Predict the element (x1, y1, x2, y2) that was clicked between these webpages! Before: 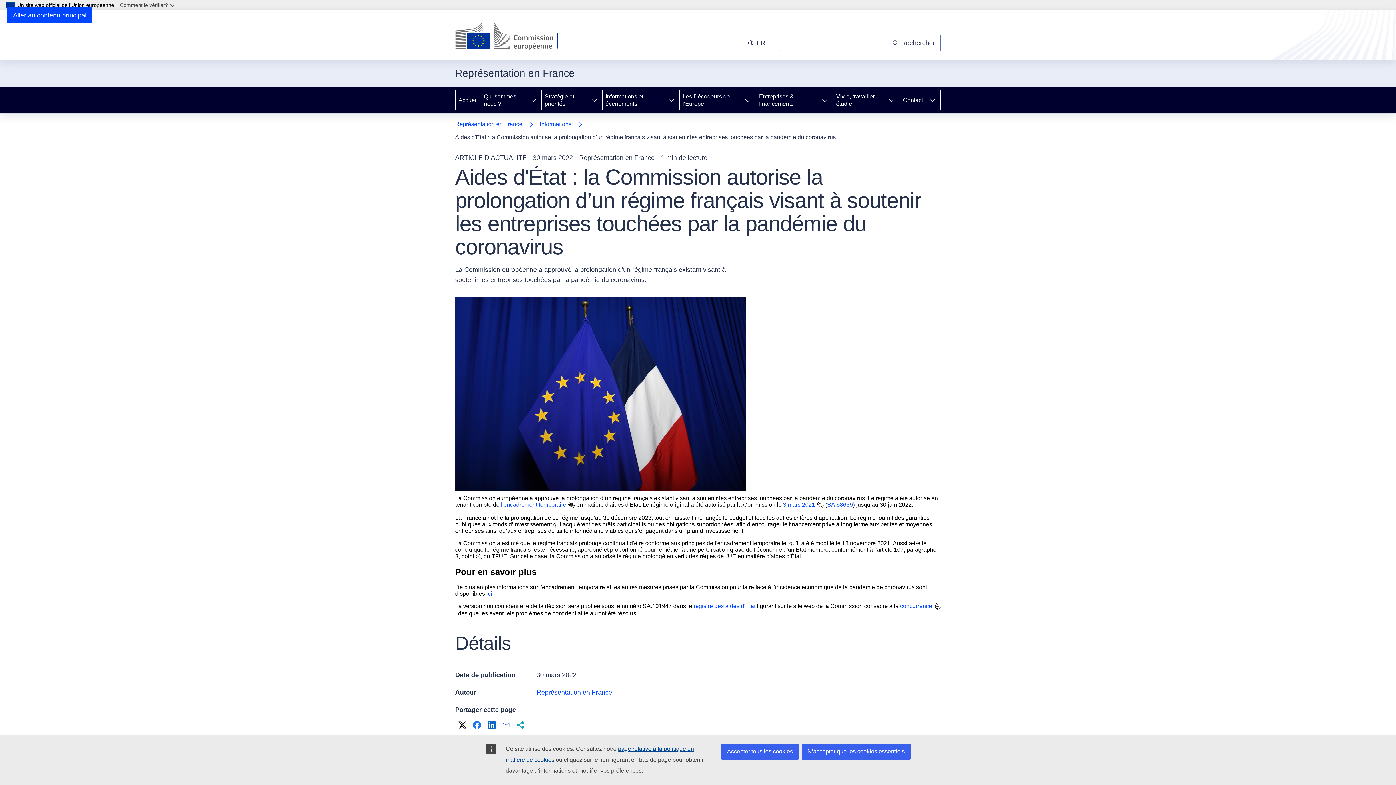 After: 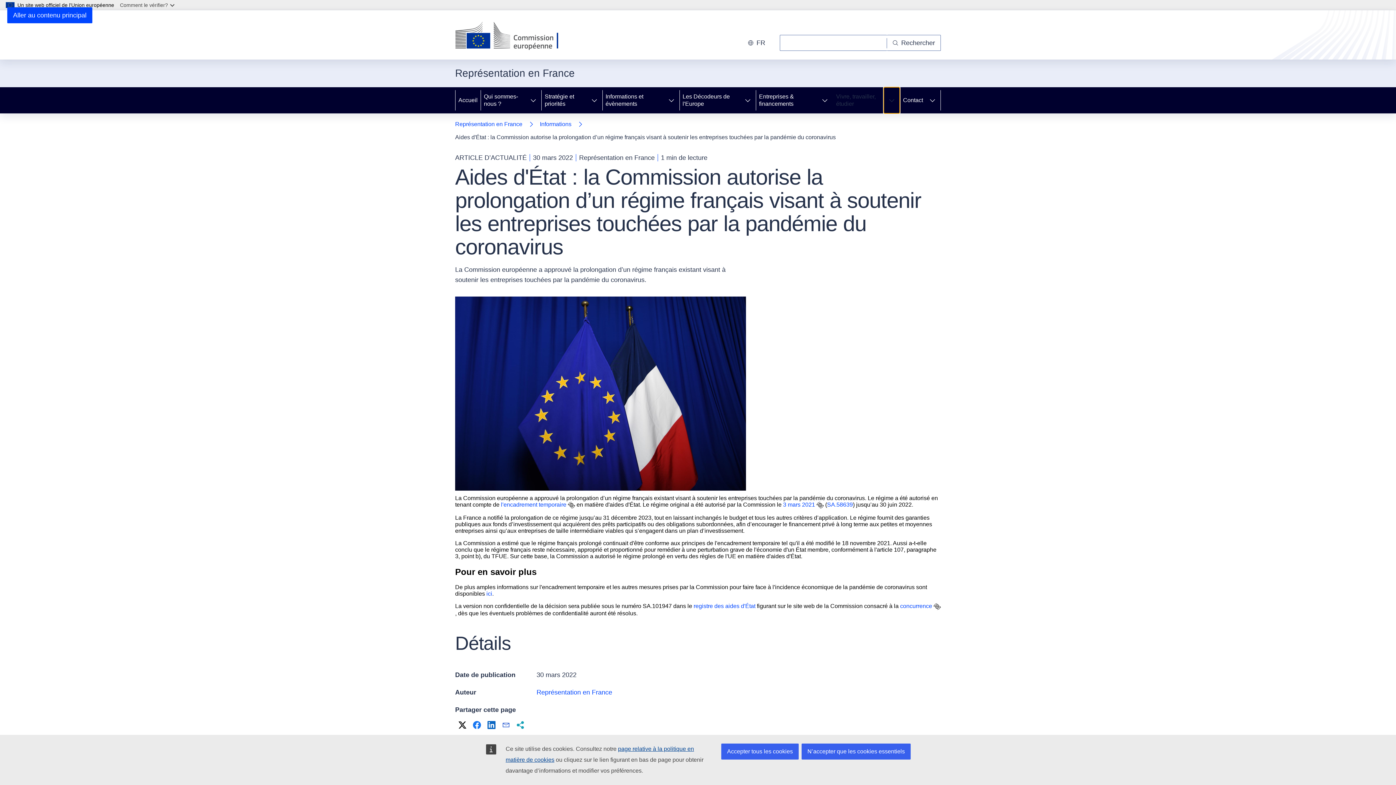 Action: bbox: (884, 87, 900, 113) label: Accéder aux sous-éléments